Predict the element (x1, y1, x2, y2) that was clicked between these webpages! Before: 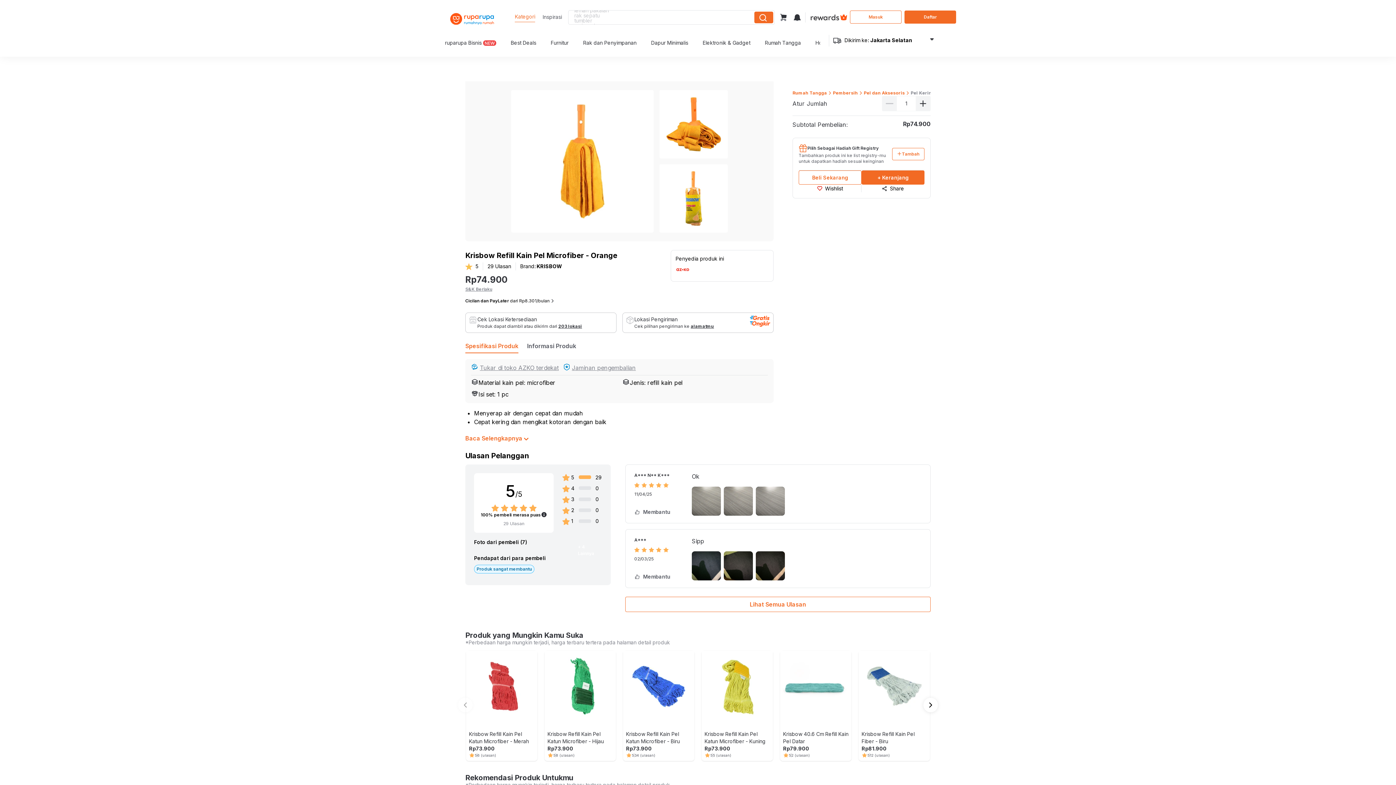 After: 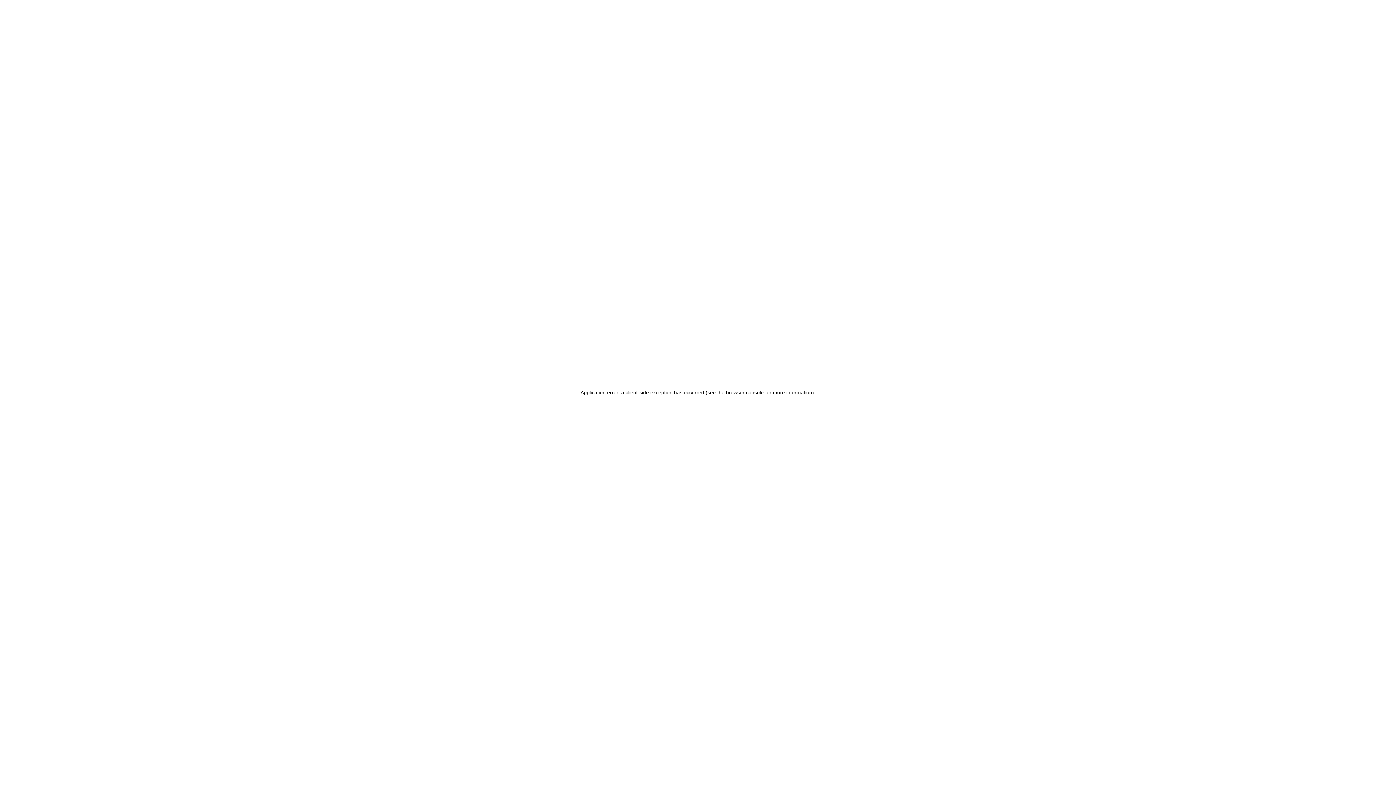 Action: bbox: (765, 37, 801, 48) label: Rumah Tangga